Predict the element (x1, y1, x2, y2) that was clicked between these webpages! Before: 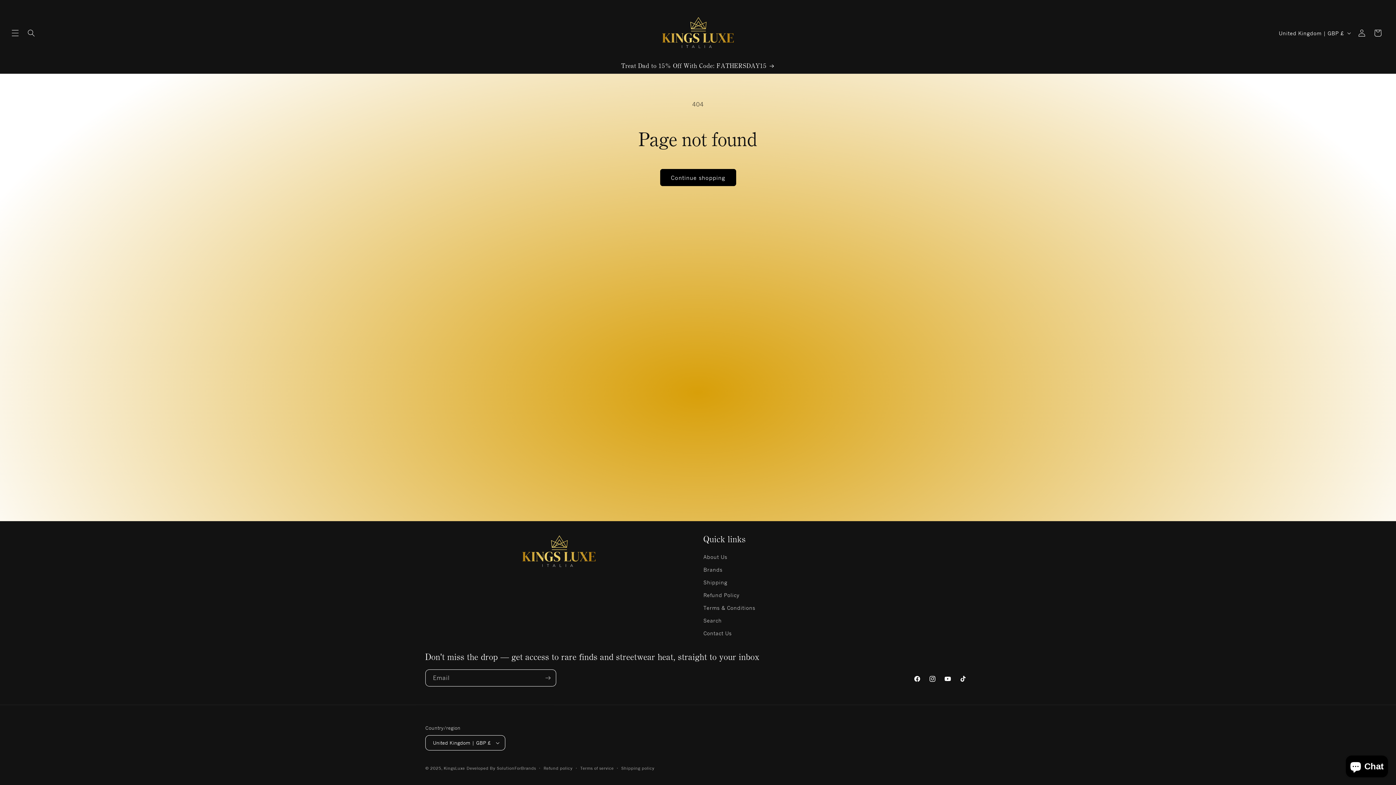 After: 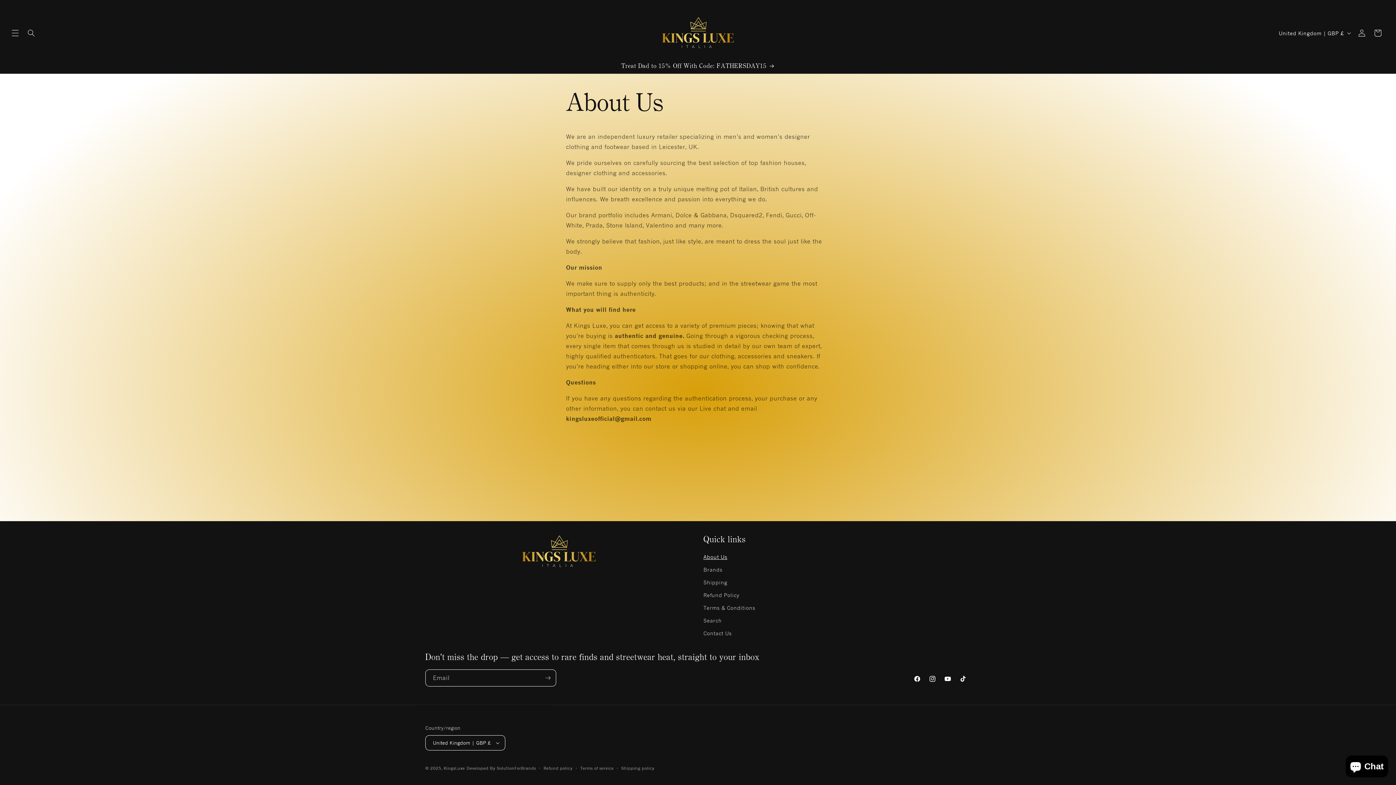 Action: bbox: (703, 552, 727, 563) label: About Us